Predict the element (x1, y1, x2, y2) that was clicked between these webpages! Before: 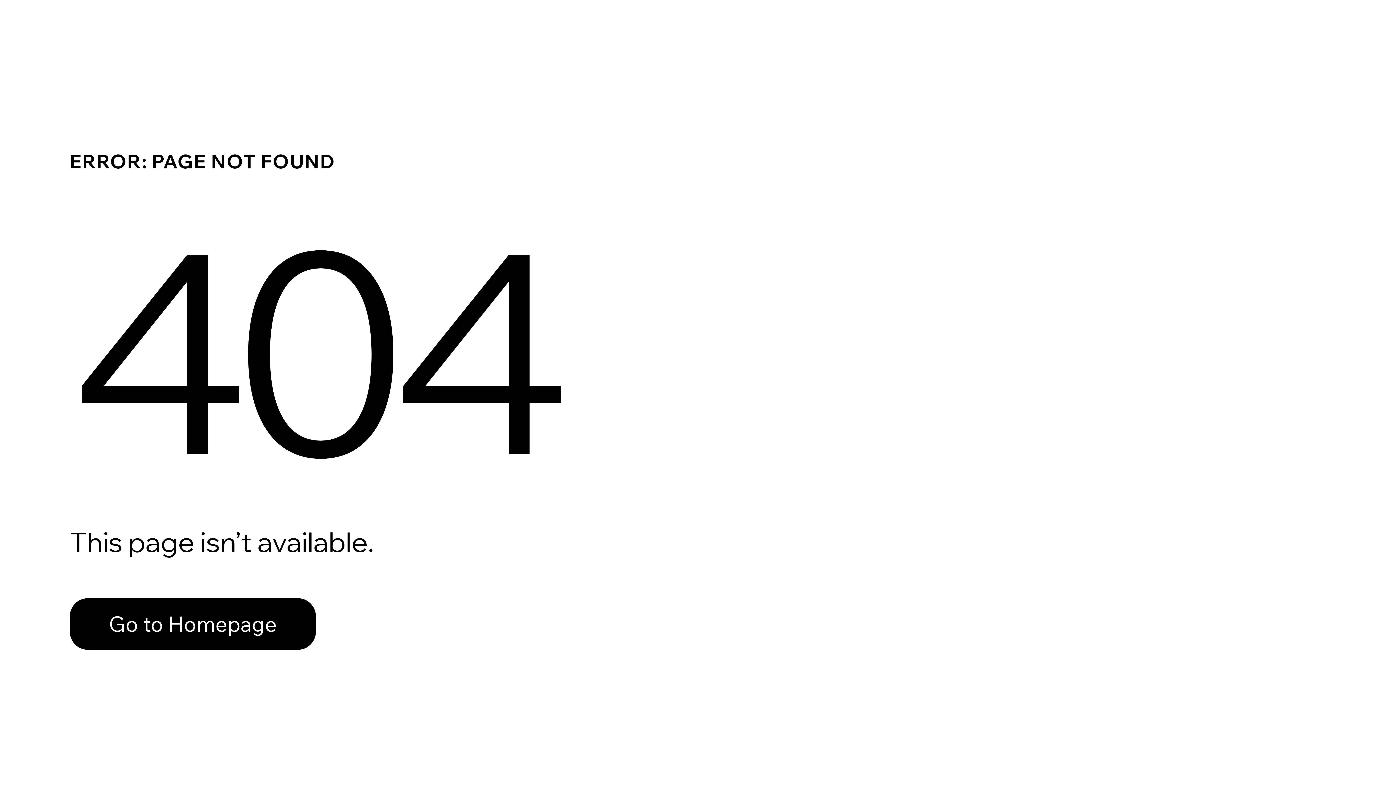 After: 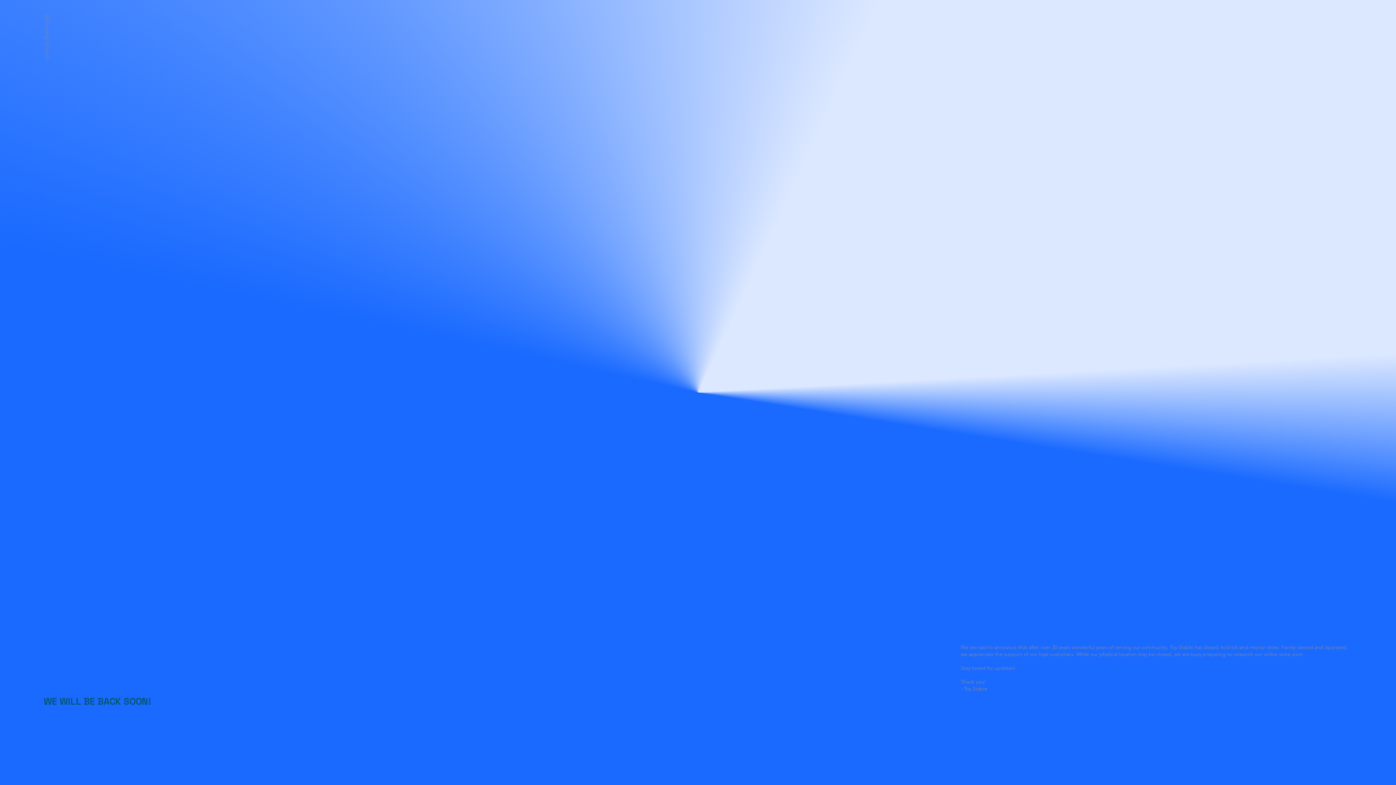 Action: bbox: (69, 598, 316, 650) label: Go to Homepage